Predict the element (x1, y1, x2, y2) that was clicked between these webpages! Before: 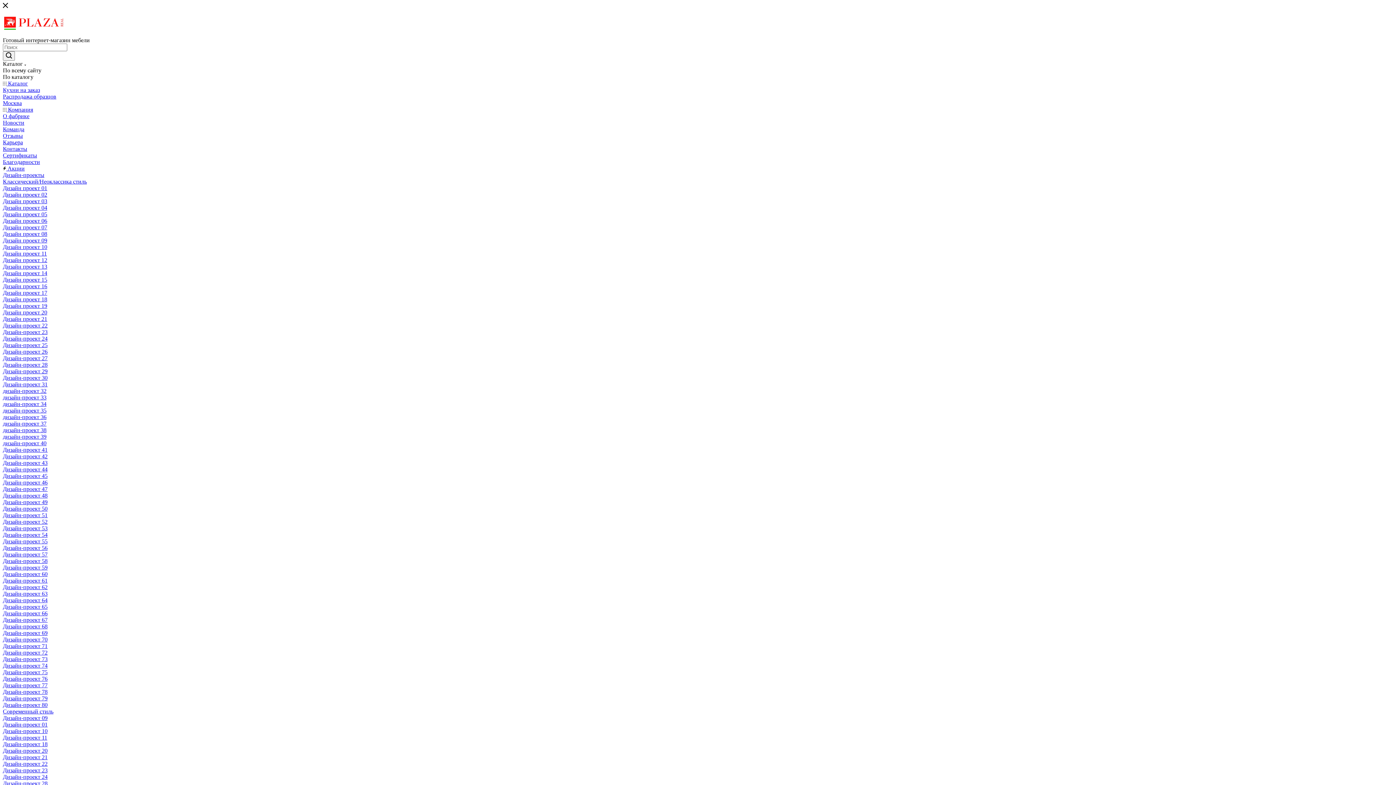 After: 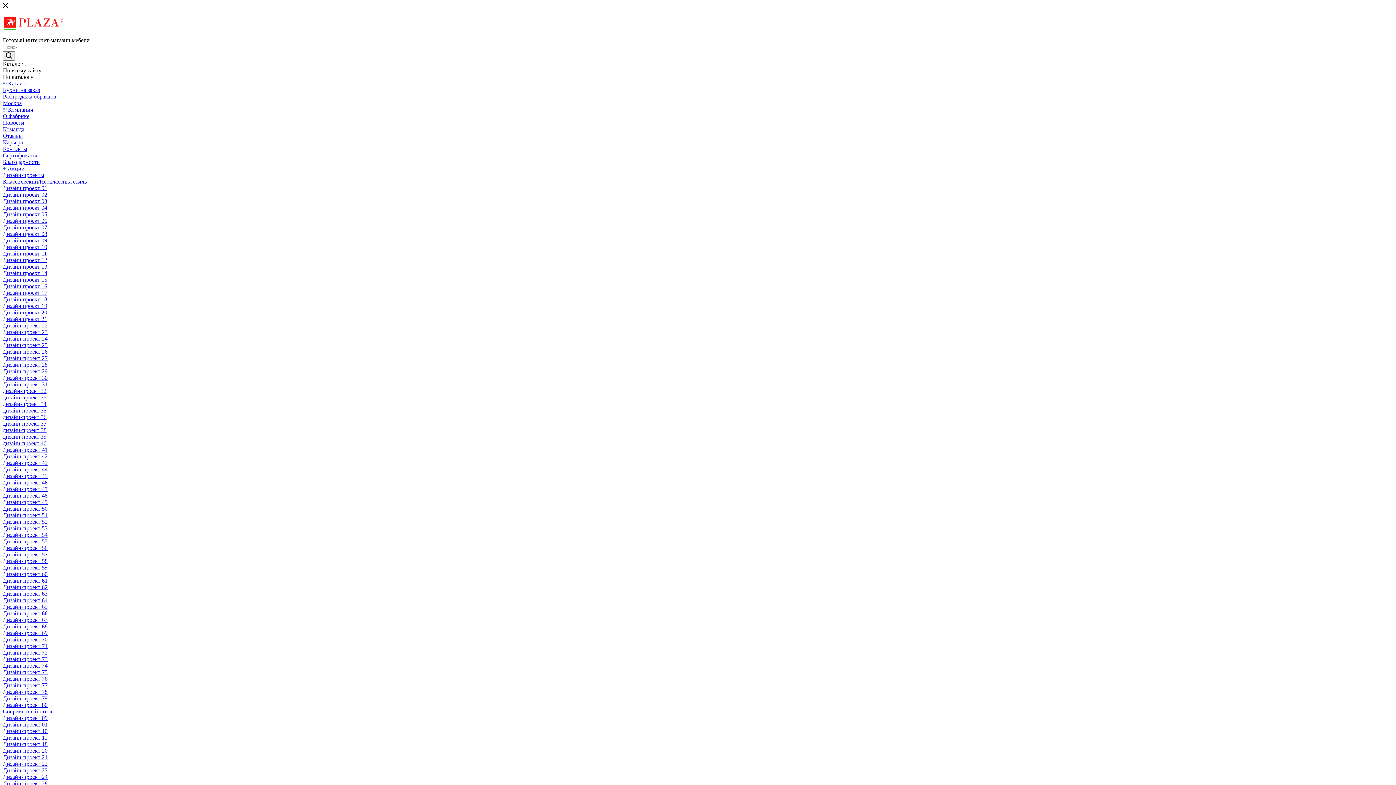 Action: bbox: (2, 263, 47, 269) label: Дизайн проект 13